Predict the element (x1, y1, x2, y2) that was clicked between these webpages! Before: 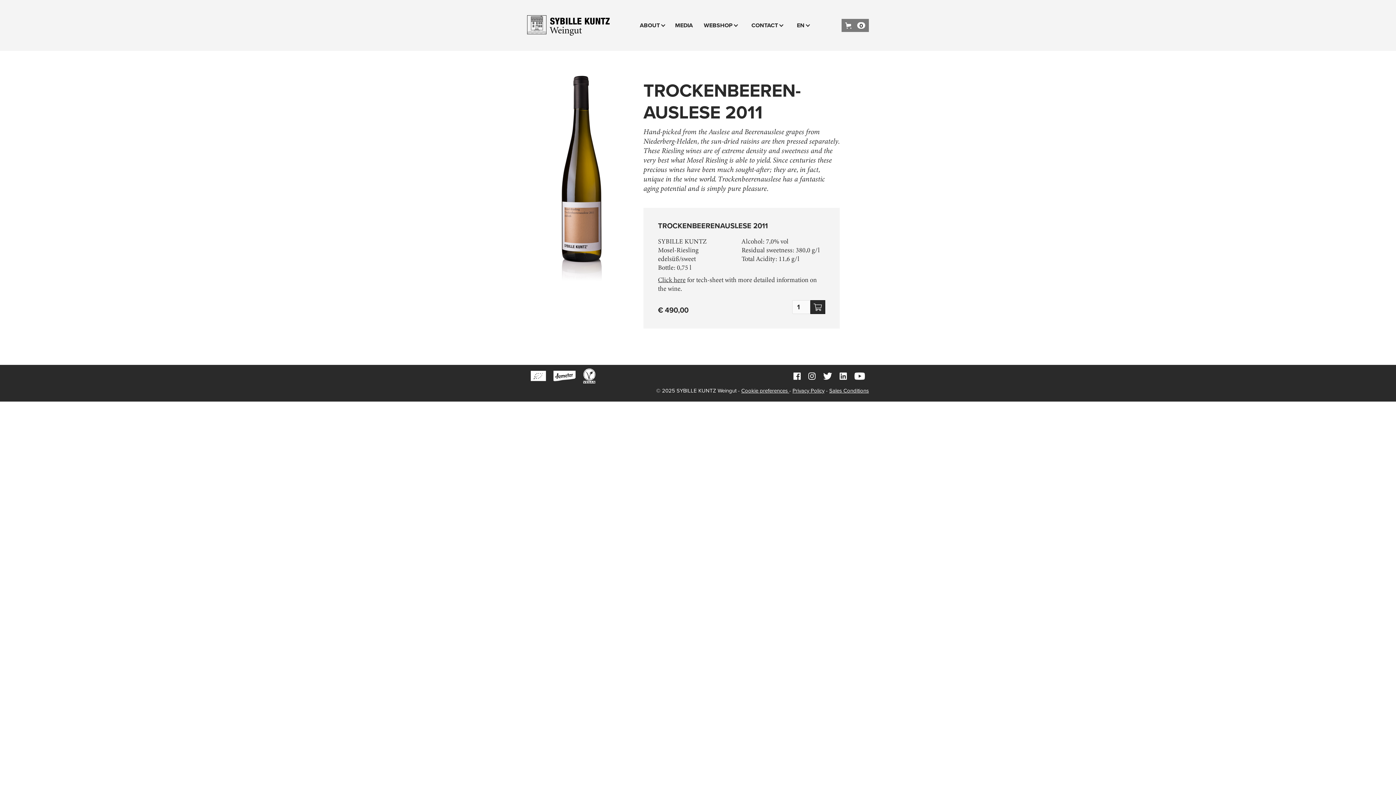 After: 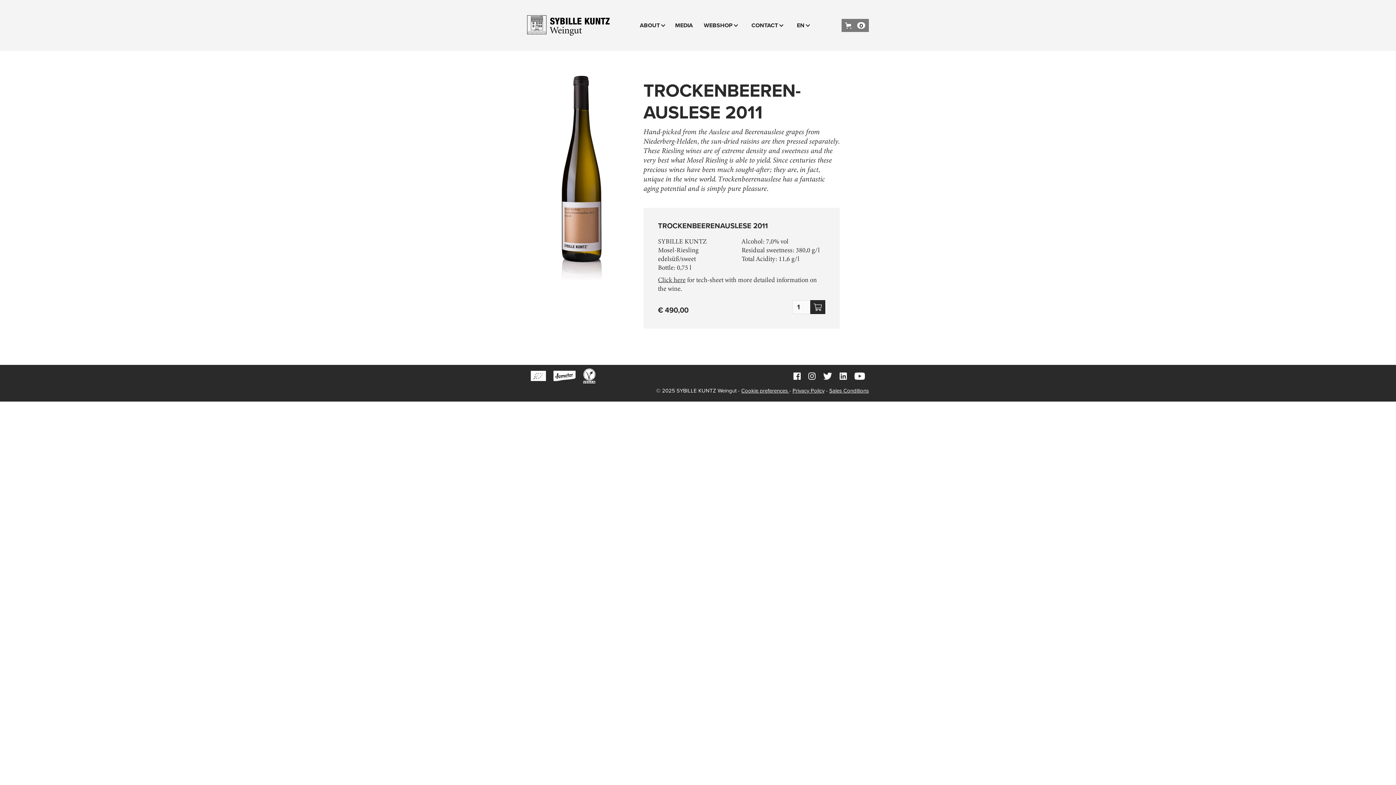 Action: label: Cookie preferences  bbox: (741, 387, 789, 394)